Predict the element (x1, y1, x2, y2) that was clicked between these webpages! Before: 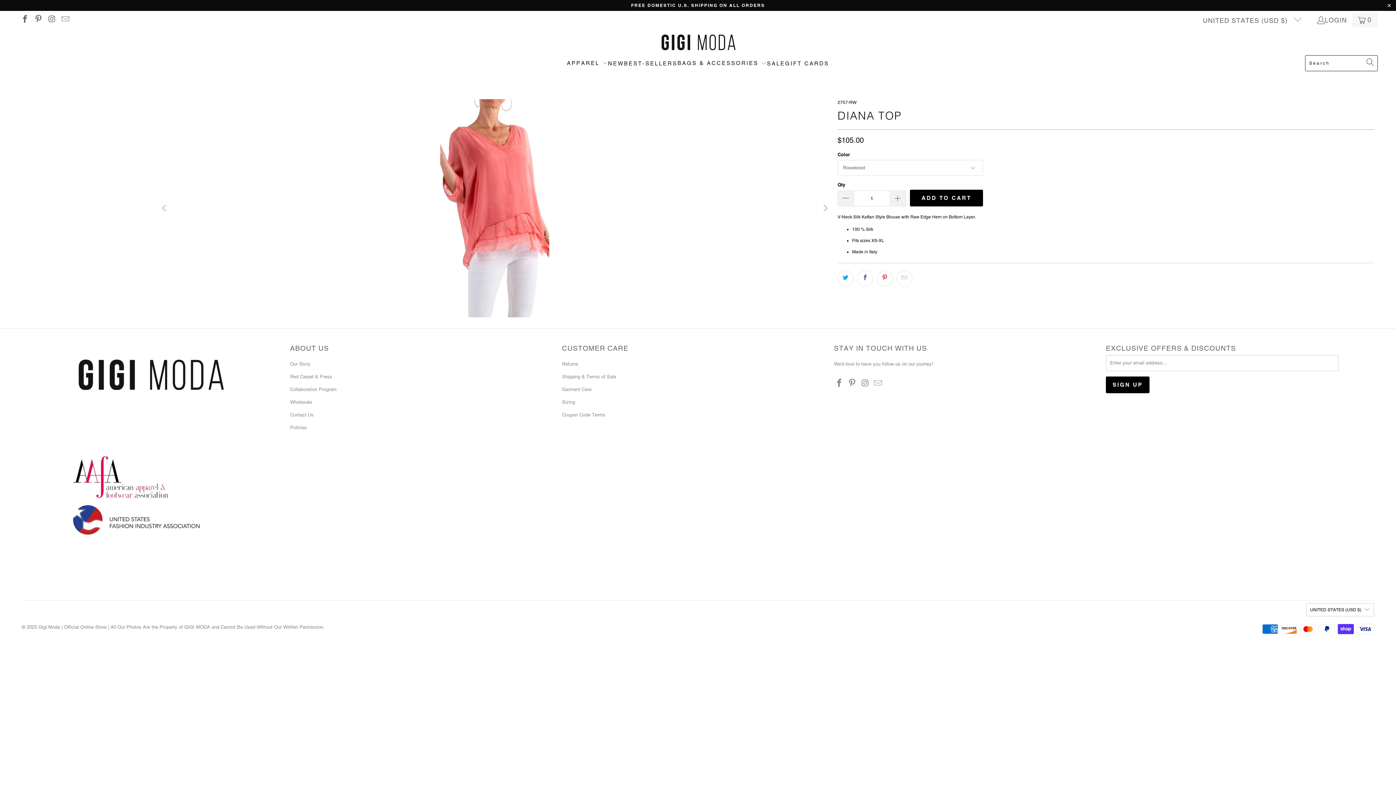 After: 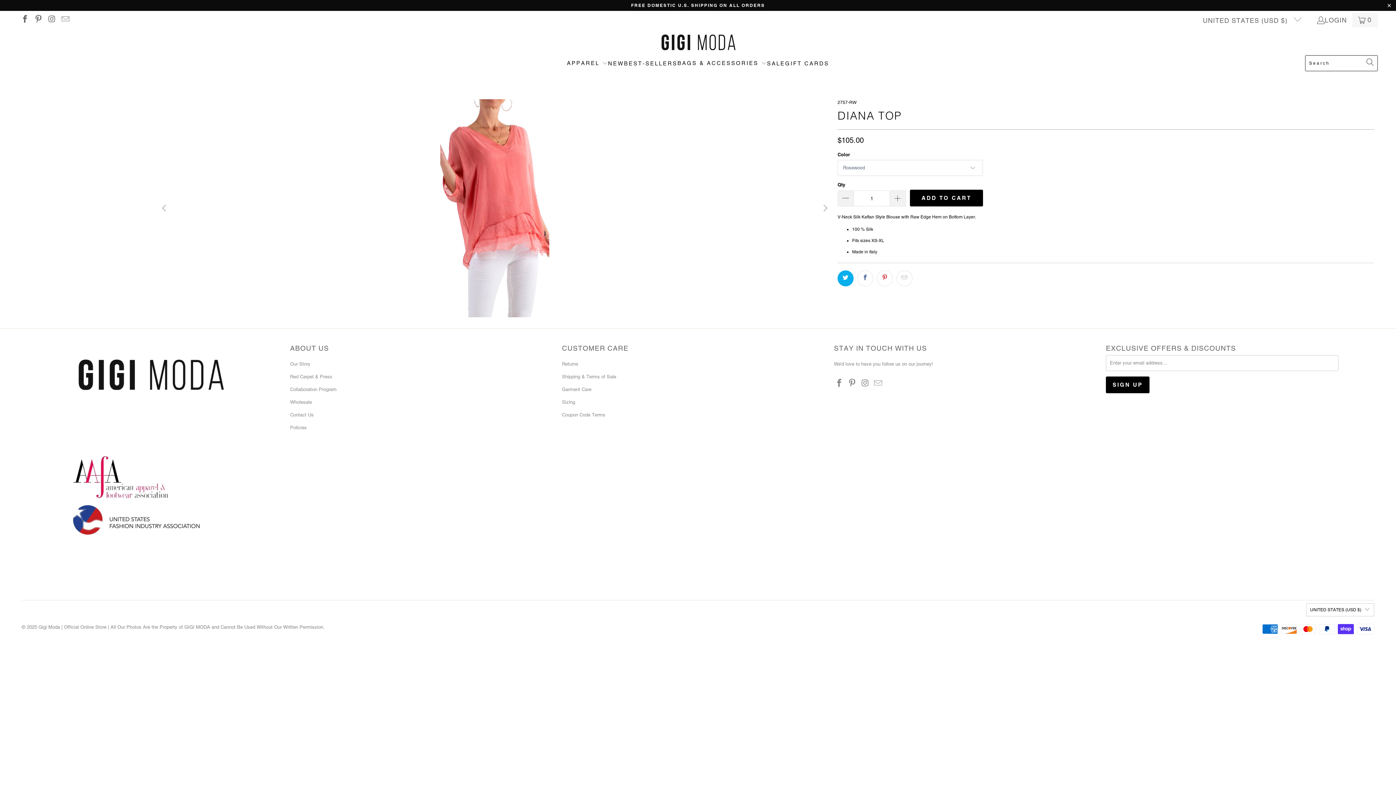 Action: bbox: (837, 270, 853, 286)